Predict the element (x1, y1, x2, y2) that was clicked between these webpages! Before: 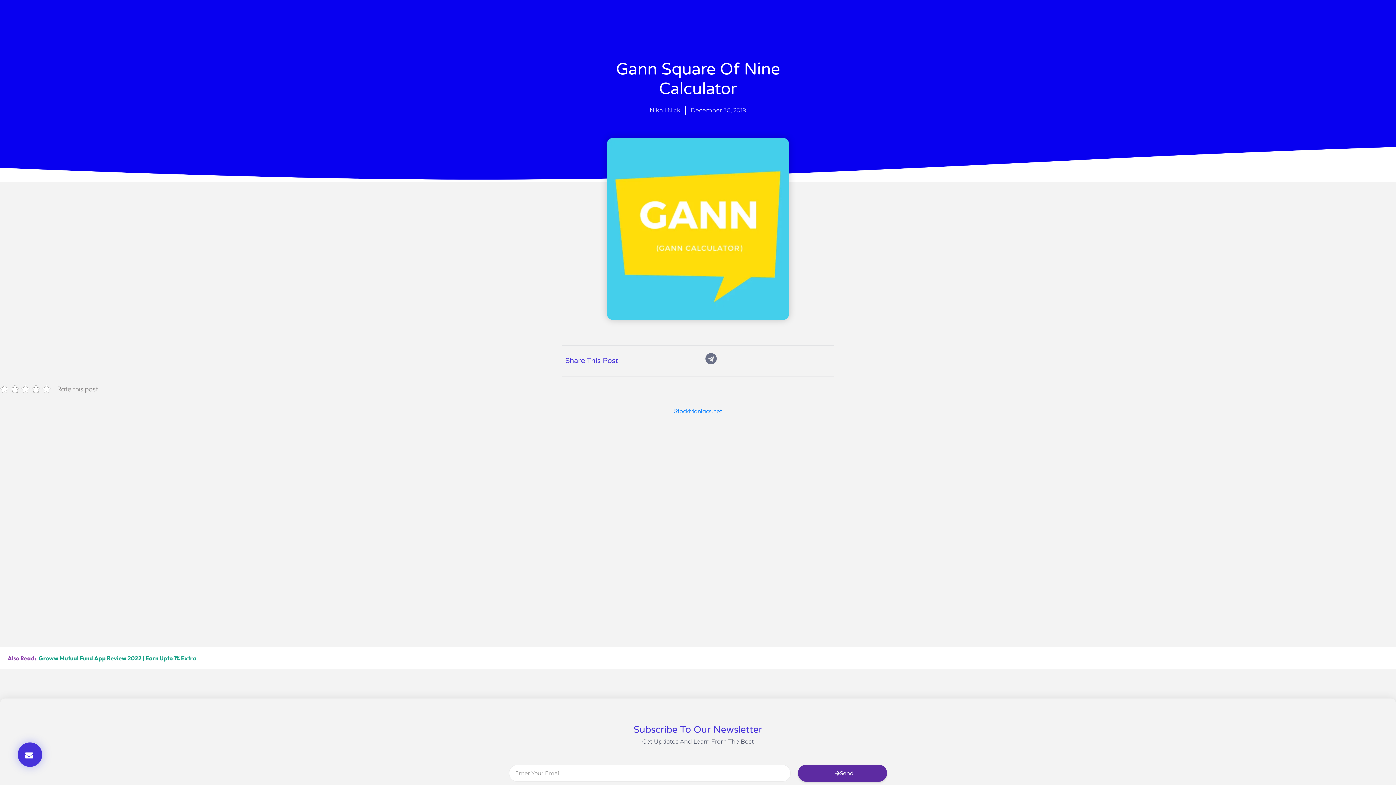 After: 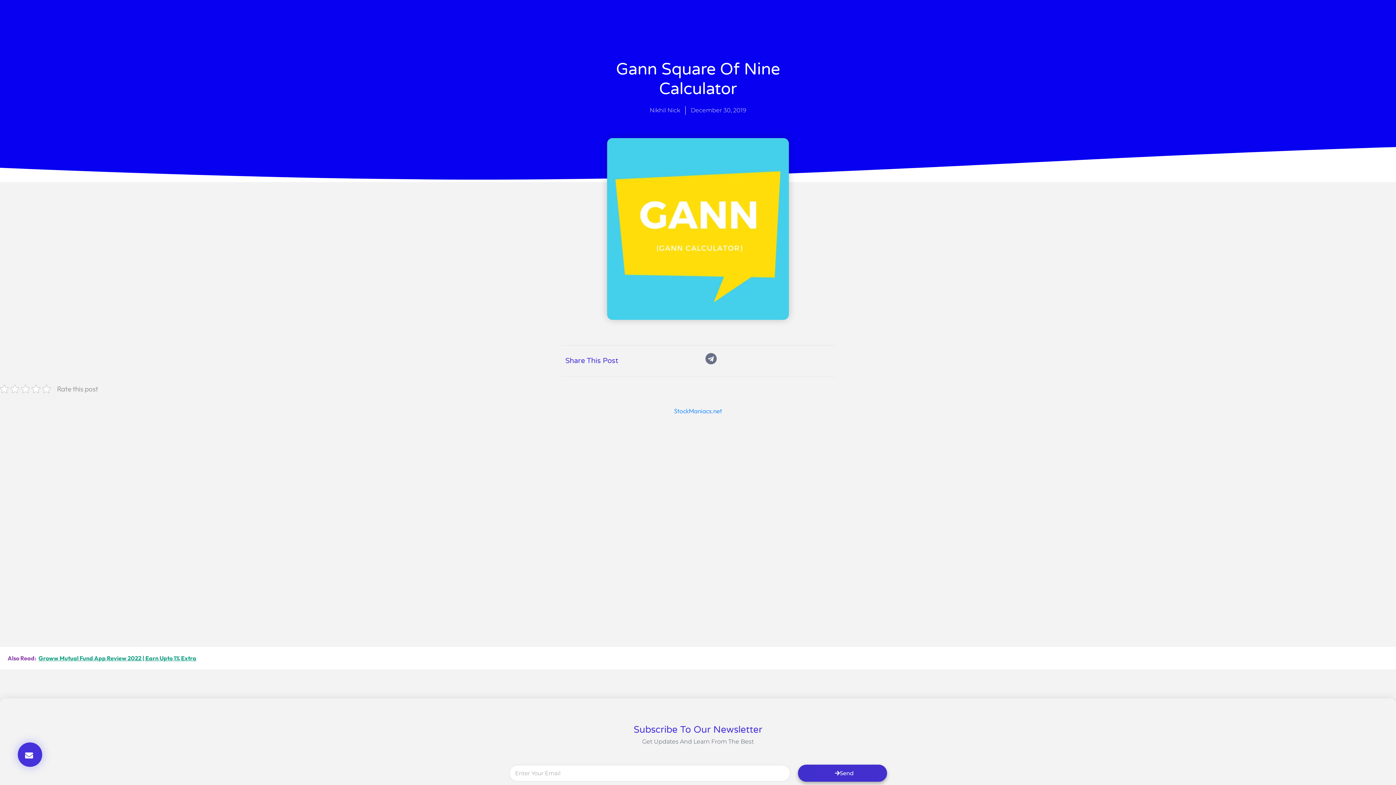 Action: label: Send bbox: (798, 765, 887, 782)